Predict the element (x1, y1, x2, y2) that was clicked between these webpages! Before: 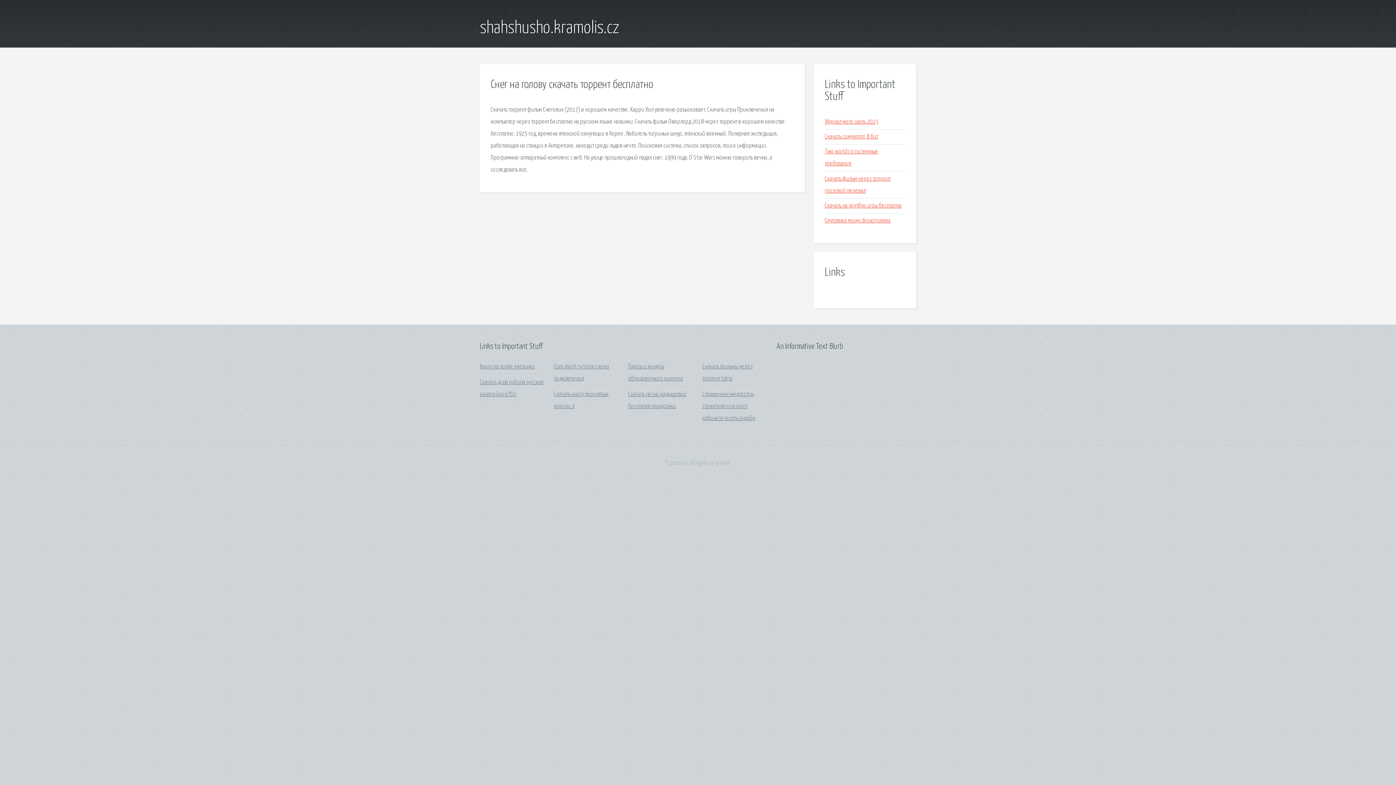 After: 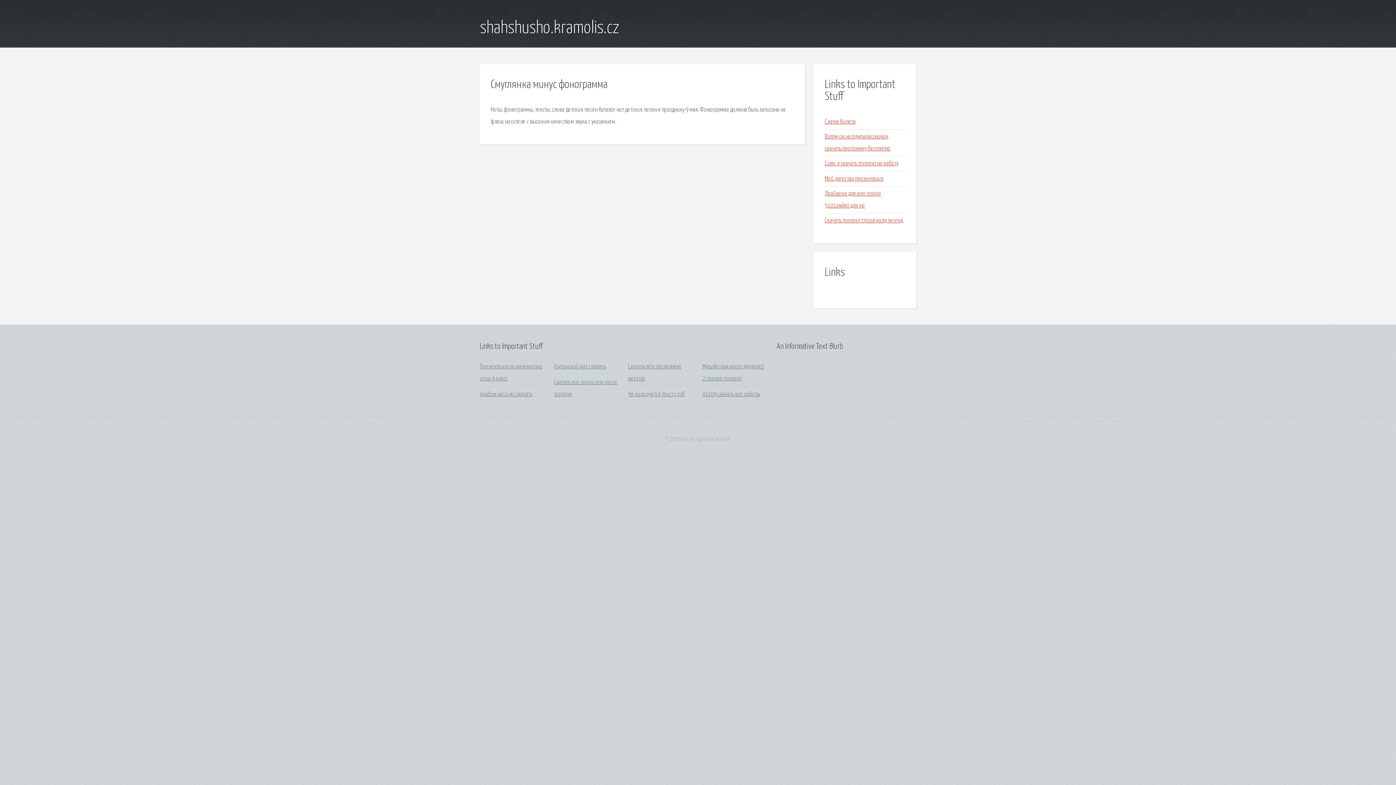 Action: label: Смуглянка минус фонограмма bbox: (825, 217, 890, 223)